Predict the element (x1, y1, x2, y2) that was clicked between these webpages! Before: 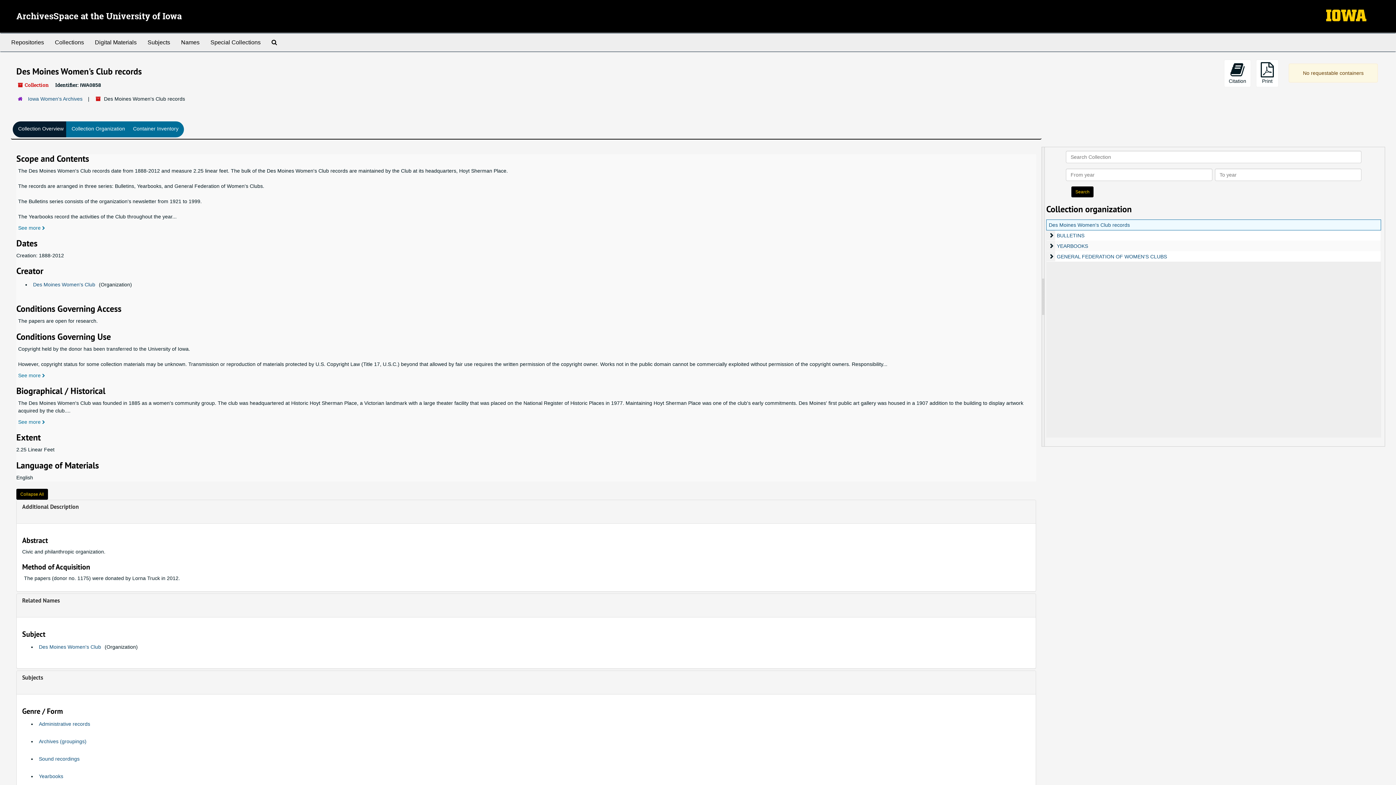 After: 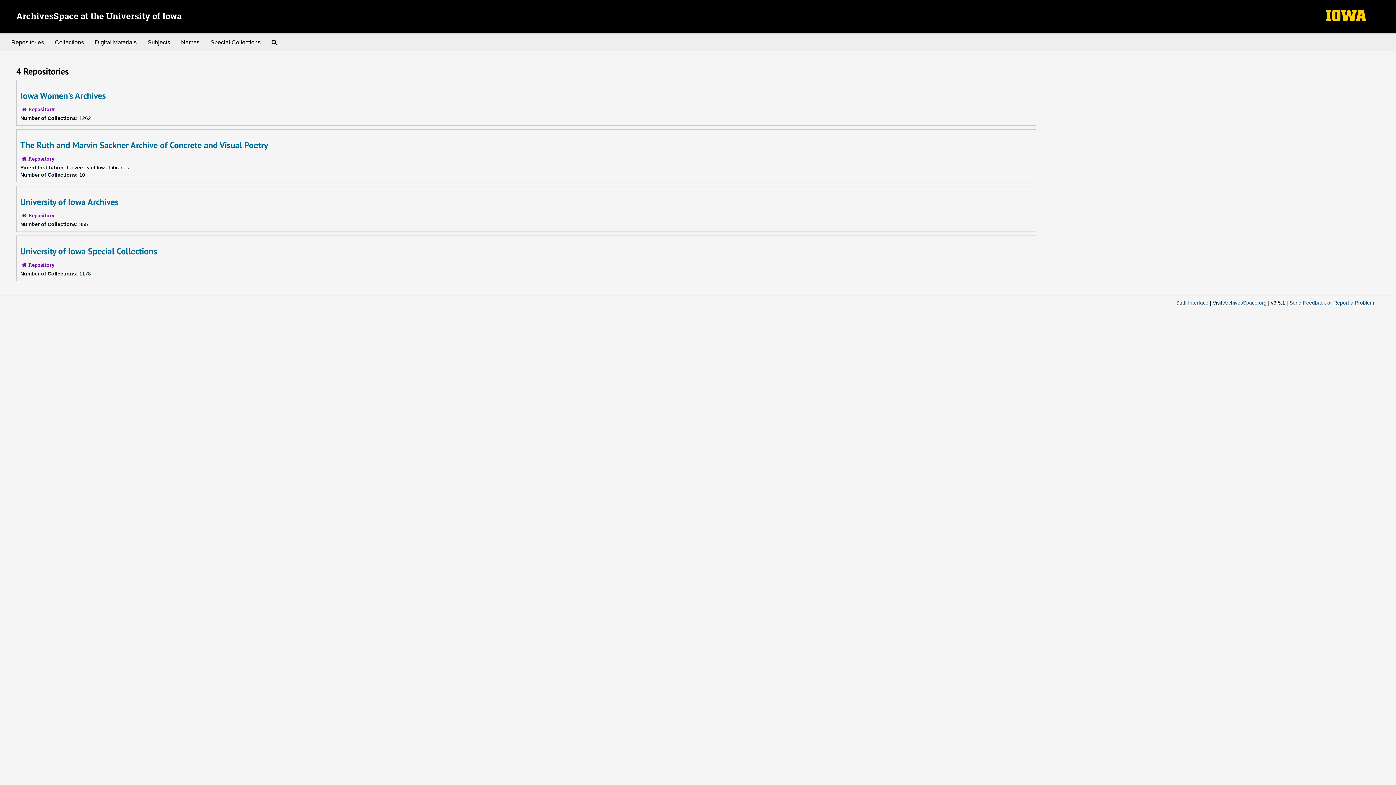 Action: bbox: (5, 33, 49, 51) label: Repositories